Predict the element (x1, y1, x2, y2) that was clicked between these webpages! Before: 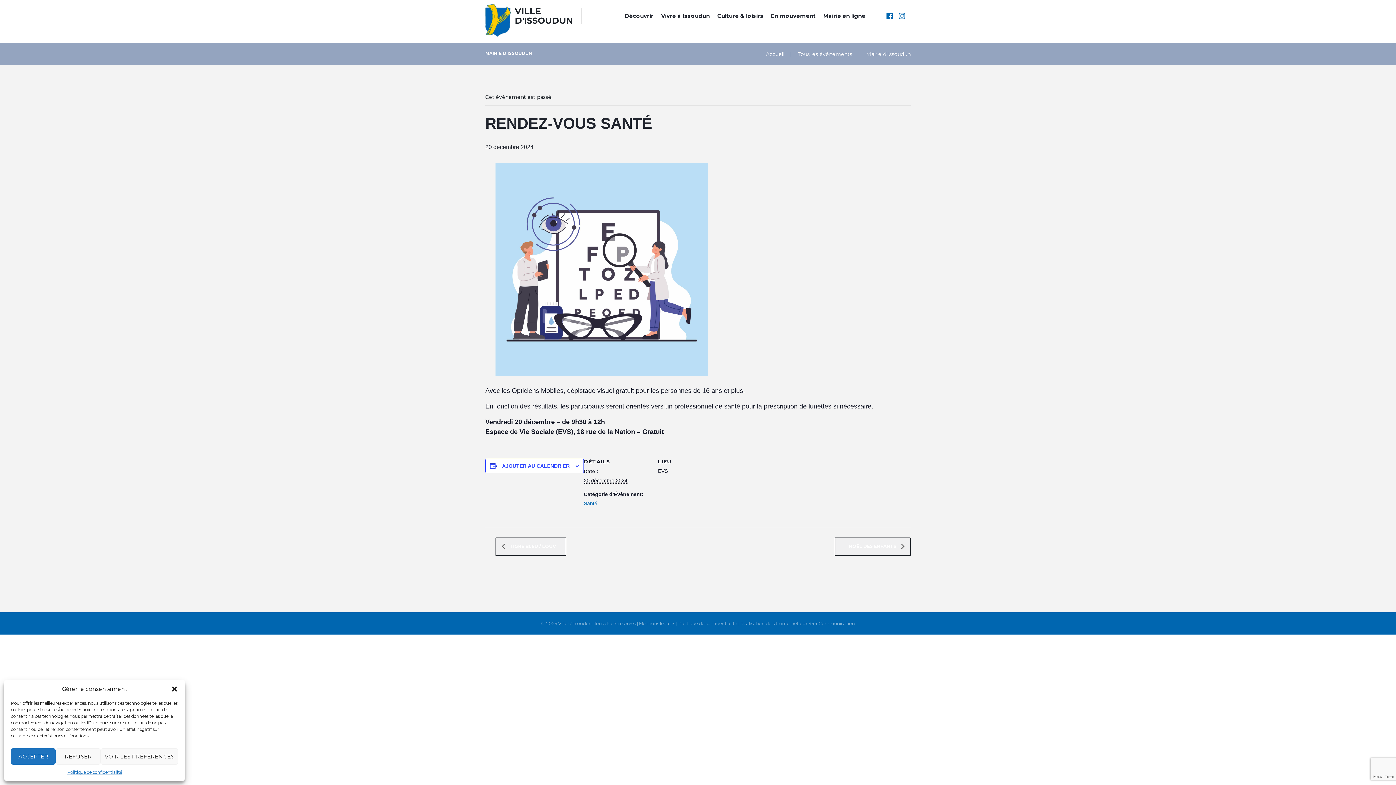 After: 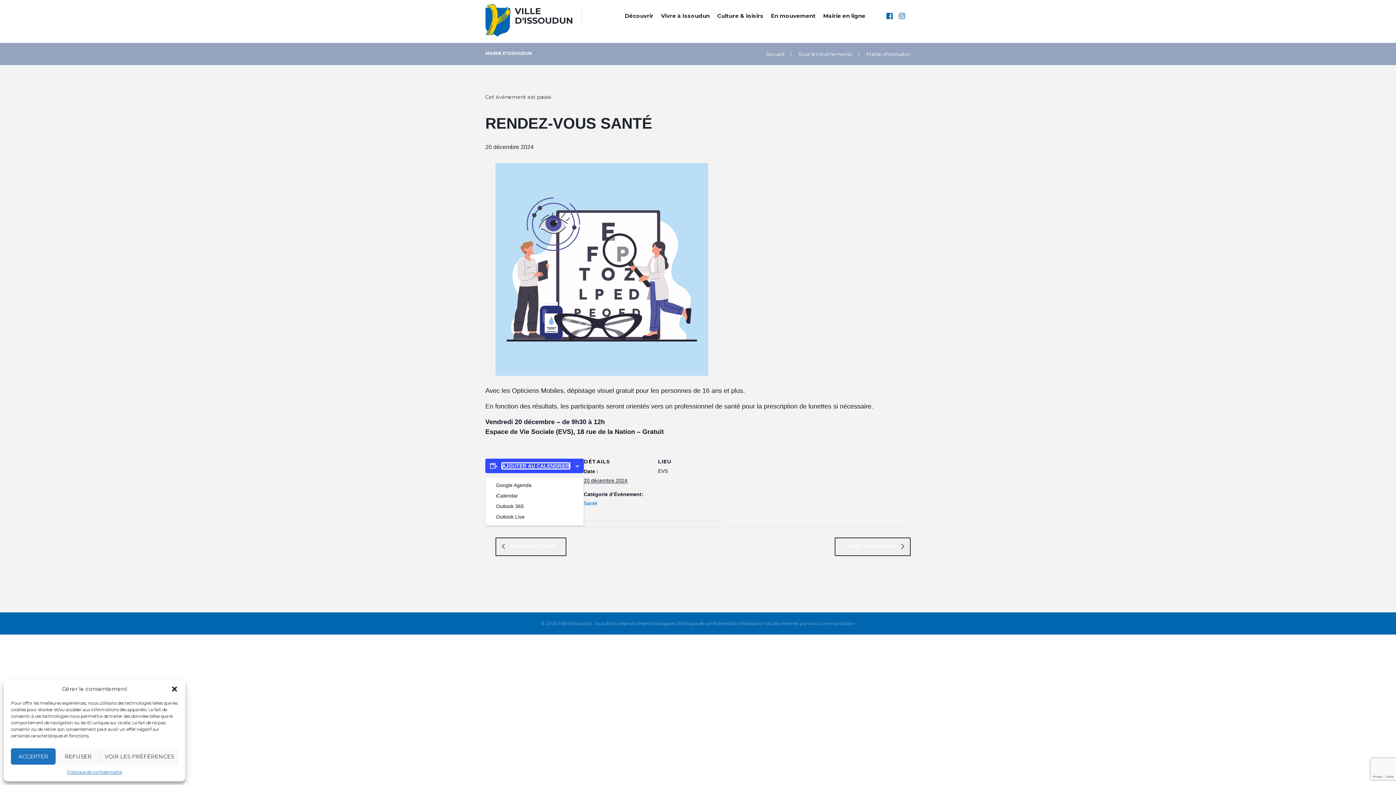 Action: bbox: (502, 463, 569, 469) label: AJOUTER AU CALENDRIER